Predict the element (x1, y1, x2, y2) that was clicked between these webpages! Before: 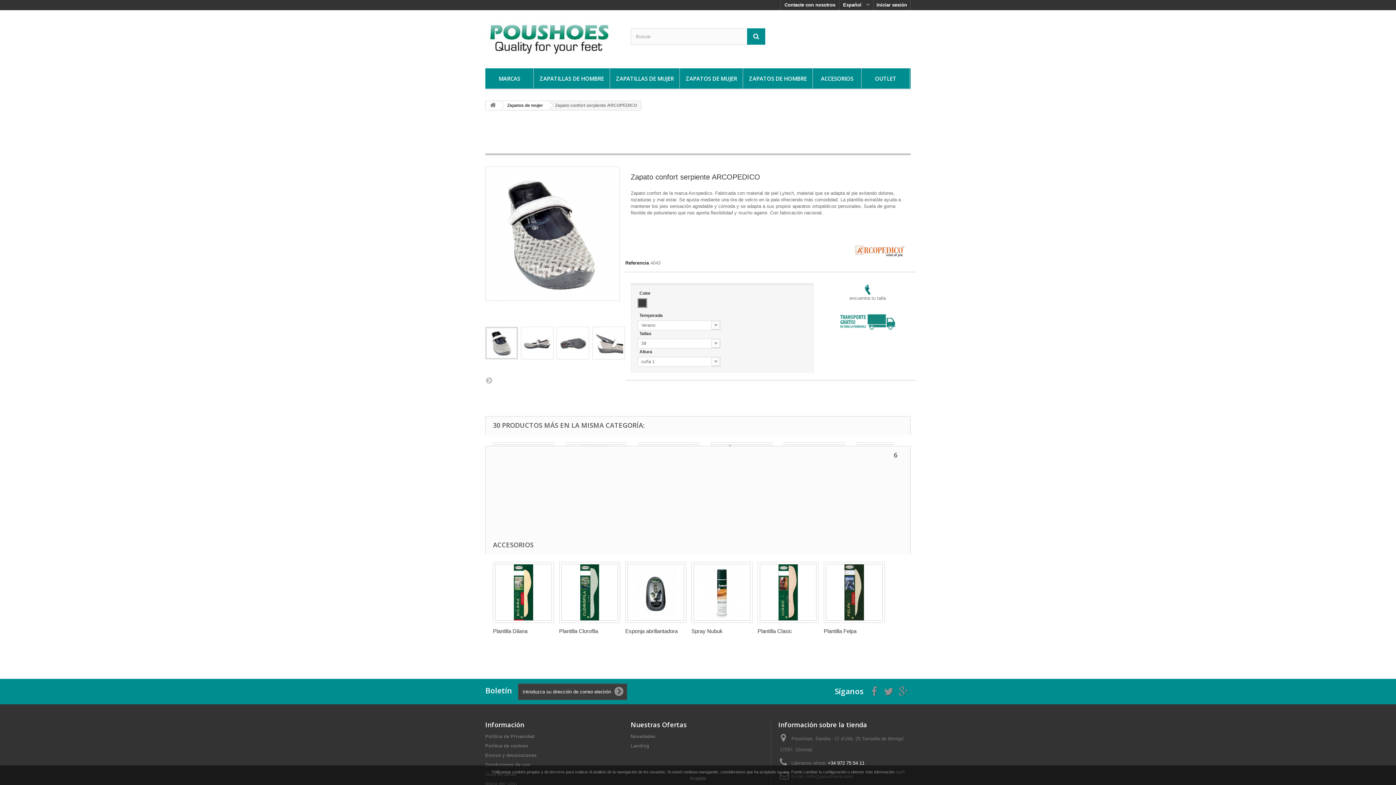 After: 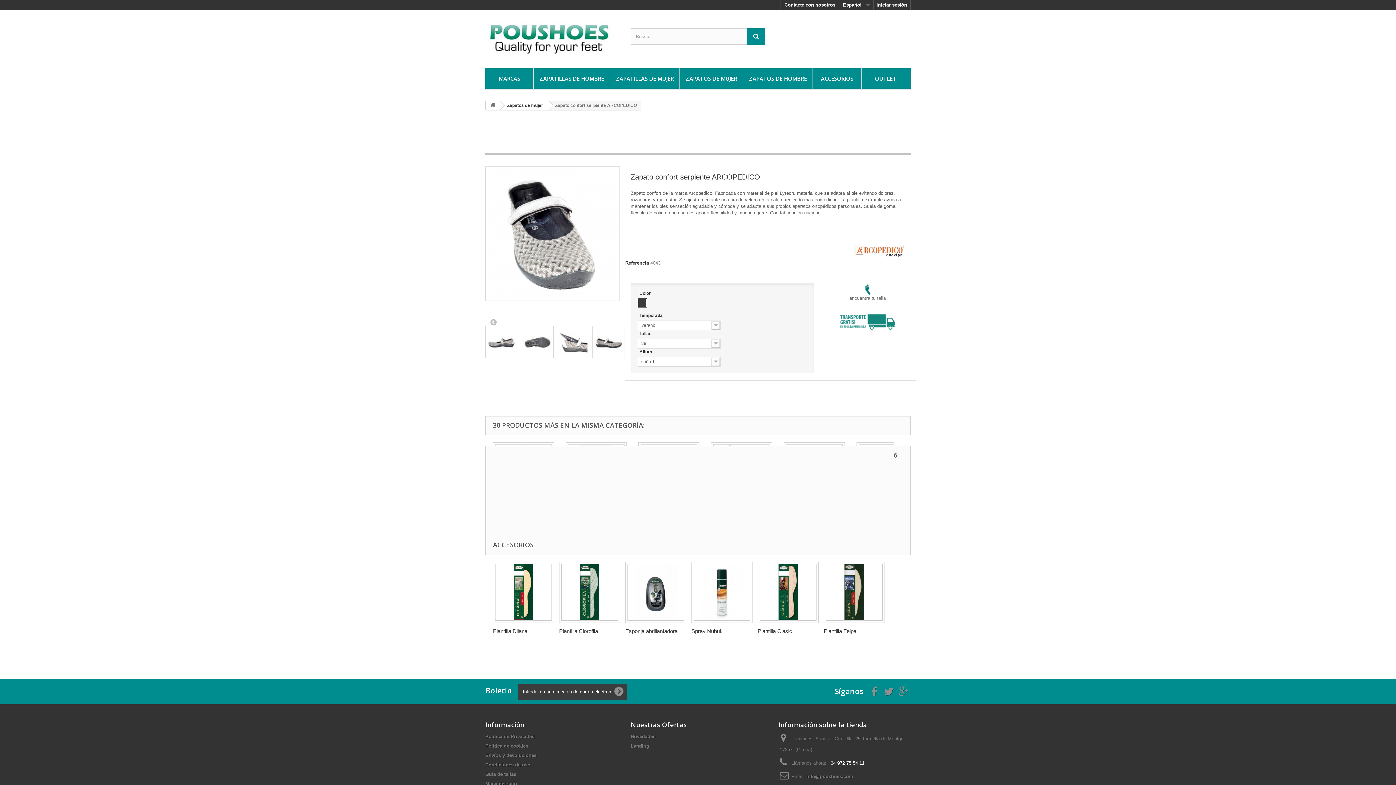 Action: bbox: (485, 376, 492, 383) label:  Siguiente